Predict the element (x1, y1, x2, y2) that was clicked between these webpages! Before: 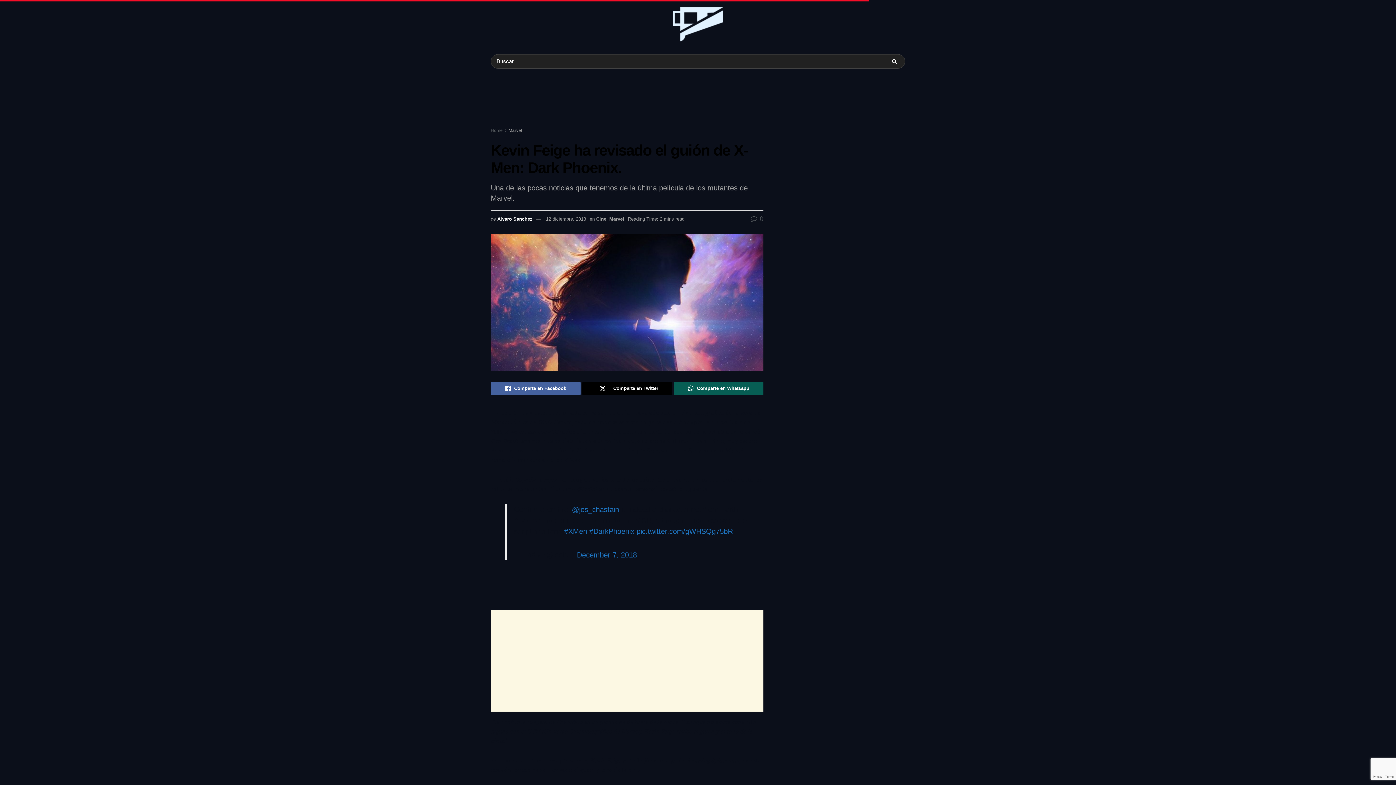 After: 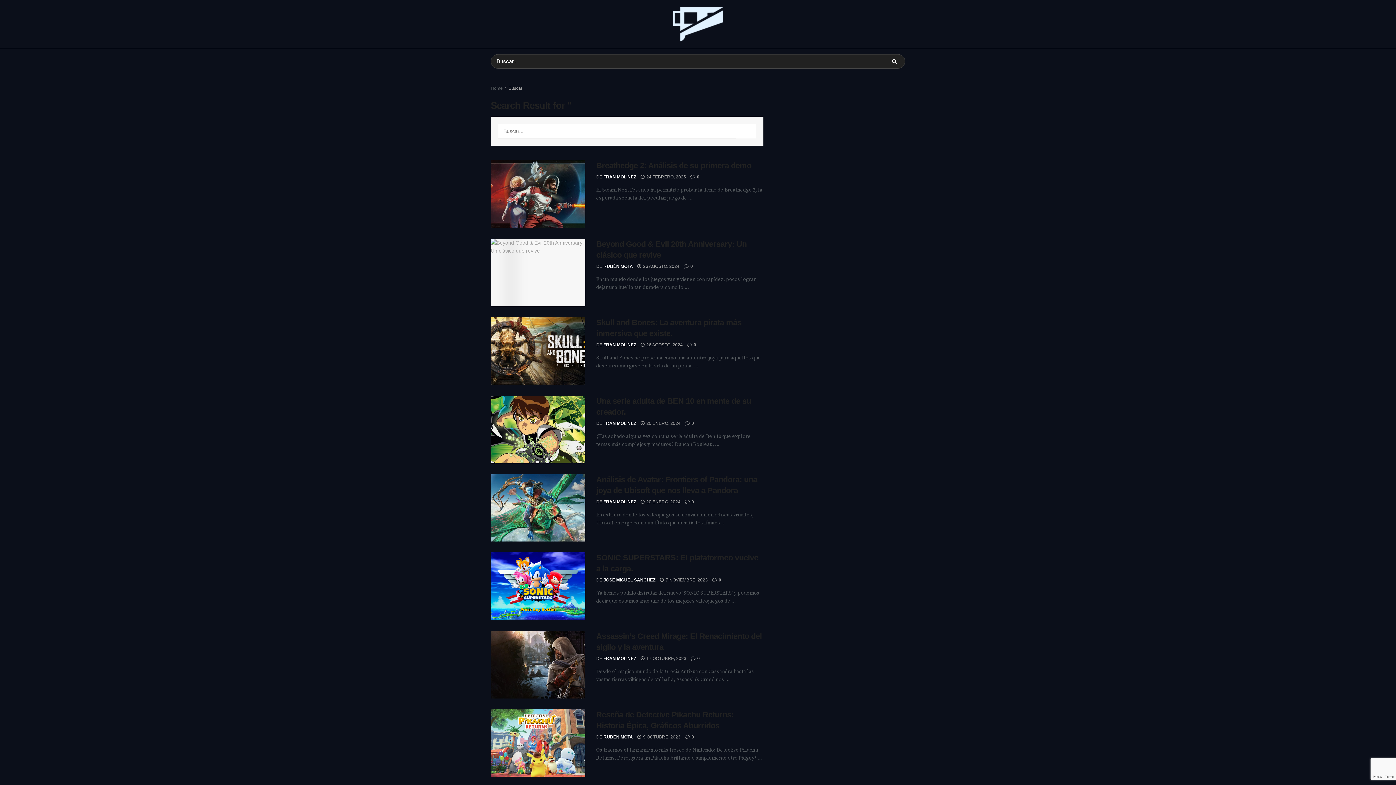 Action: label: Search Button bbox: (888, 54, 903, 68)